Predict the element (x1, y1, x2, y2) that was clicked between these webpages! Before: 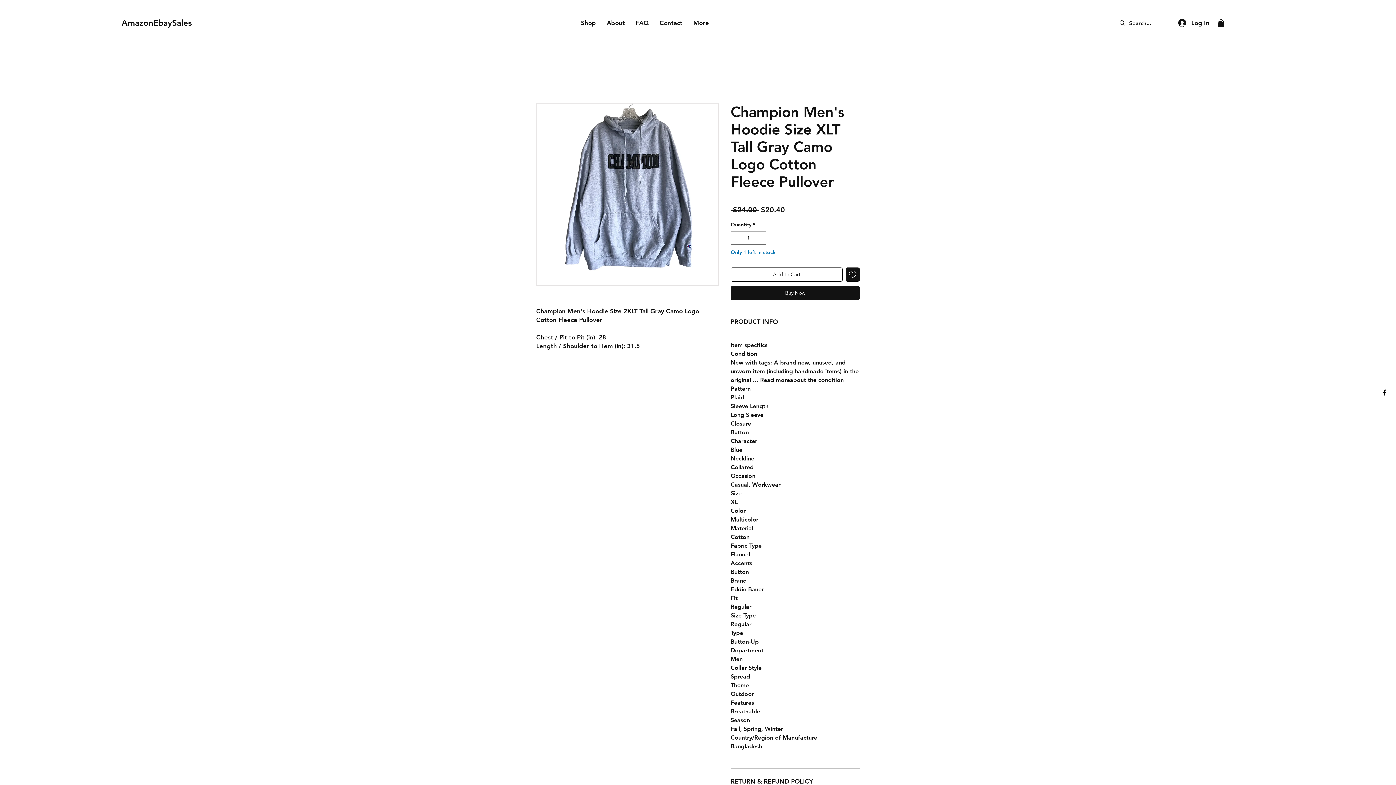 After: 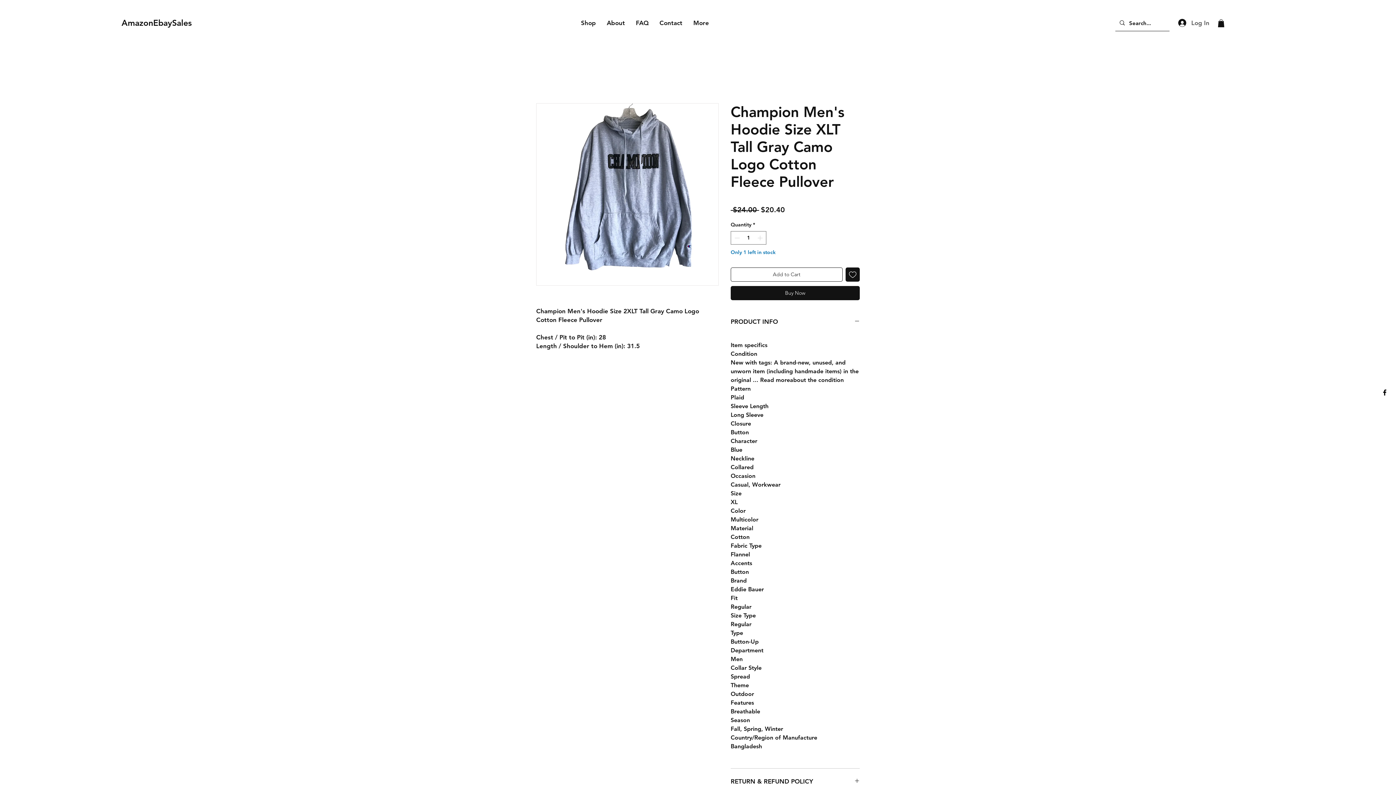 Action: bbox: (1173, 16, 1214, 29) label: Log In